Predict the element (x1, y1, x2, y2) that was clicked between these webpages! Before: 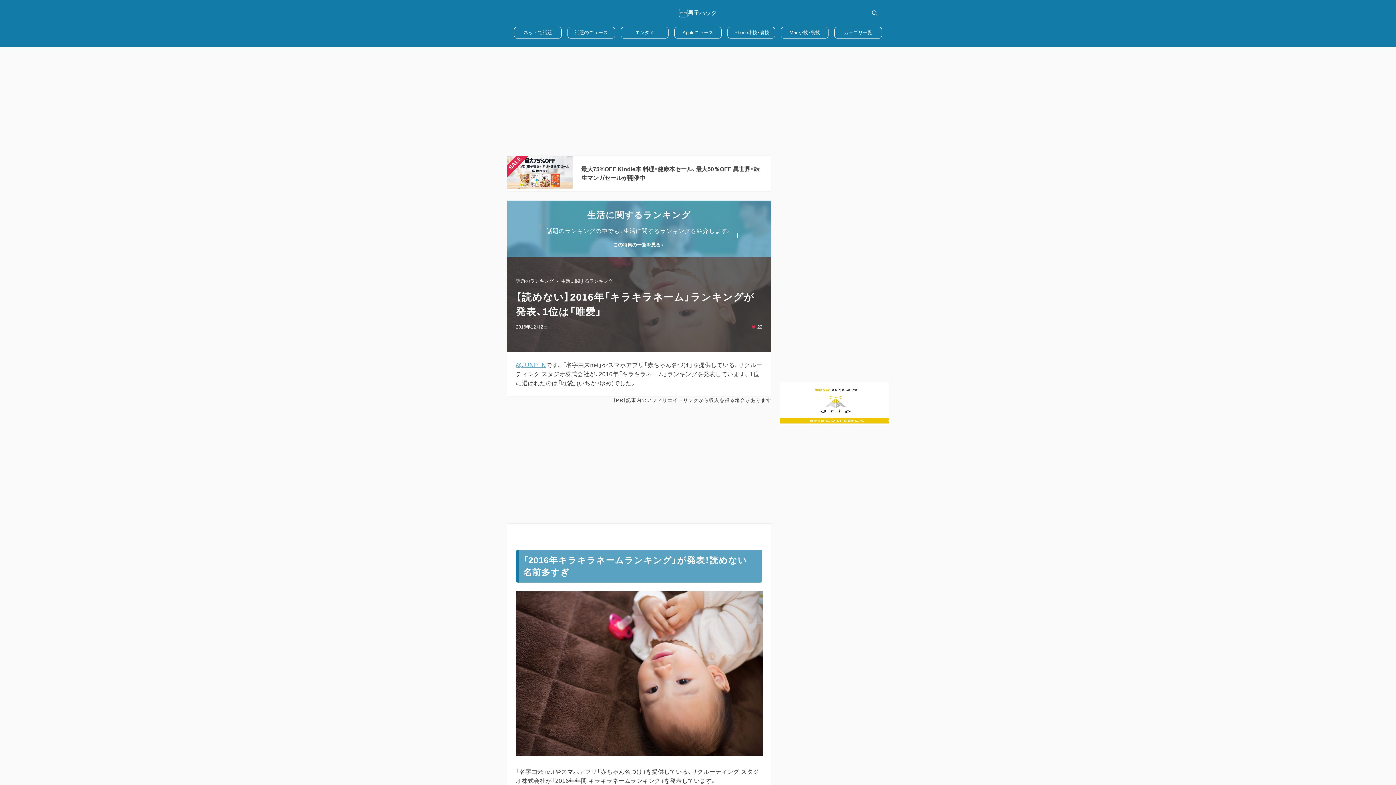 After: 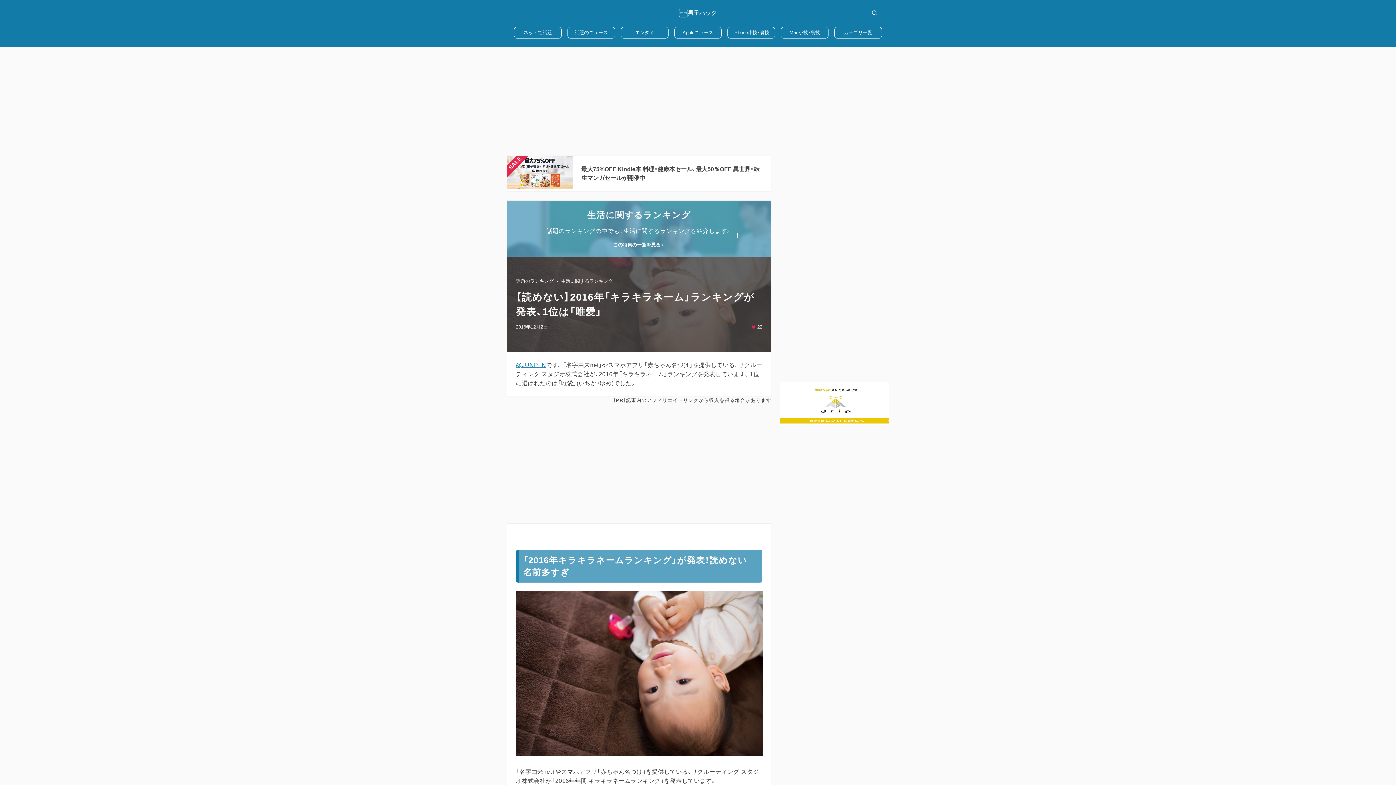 Action: bbox: (516, 362, 546, 368) label: @JUNP_N